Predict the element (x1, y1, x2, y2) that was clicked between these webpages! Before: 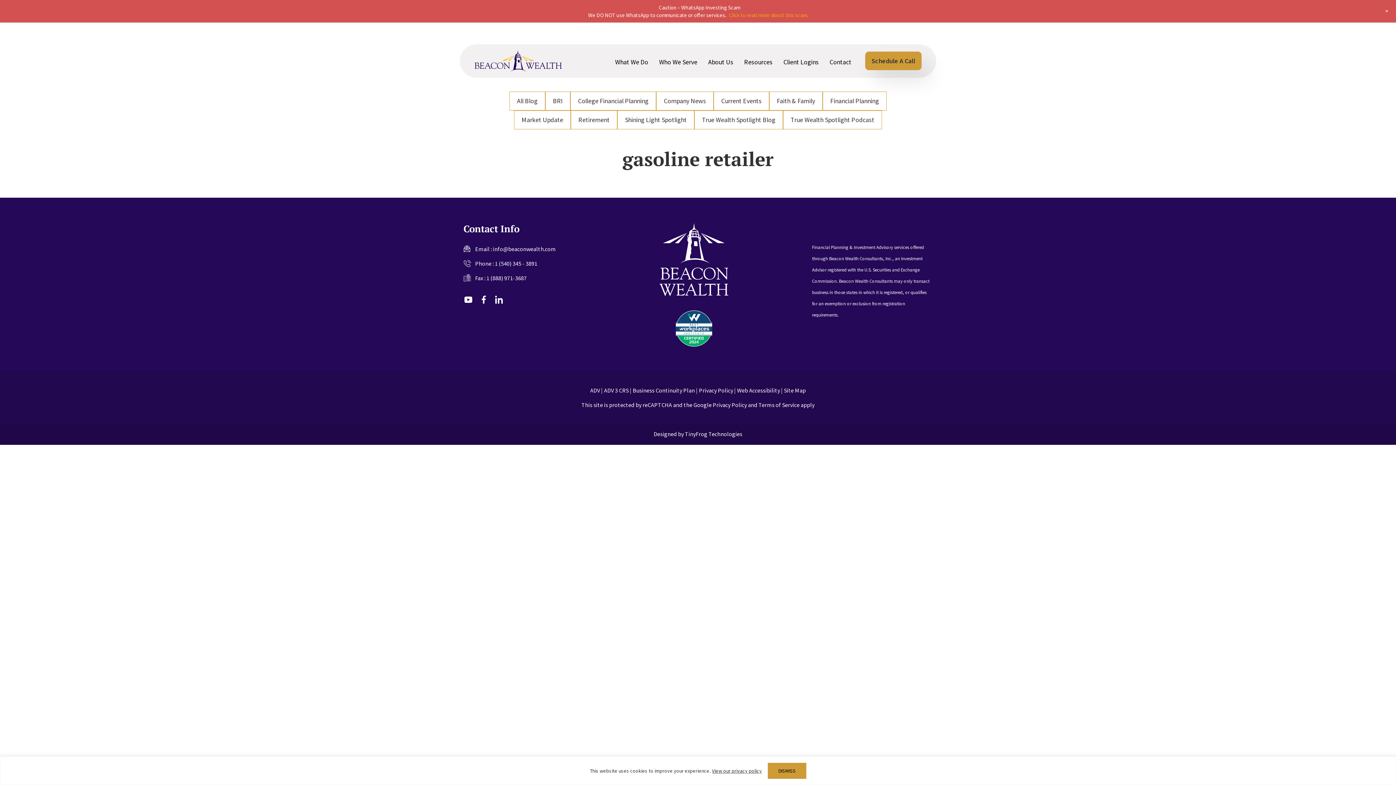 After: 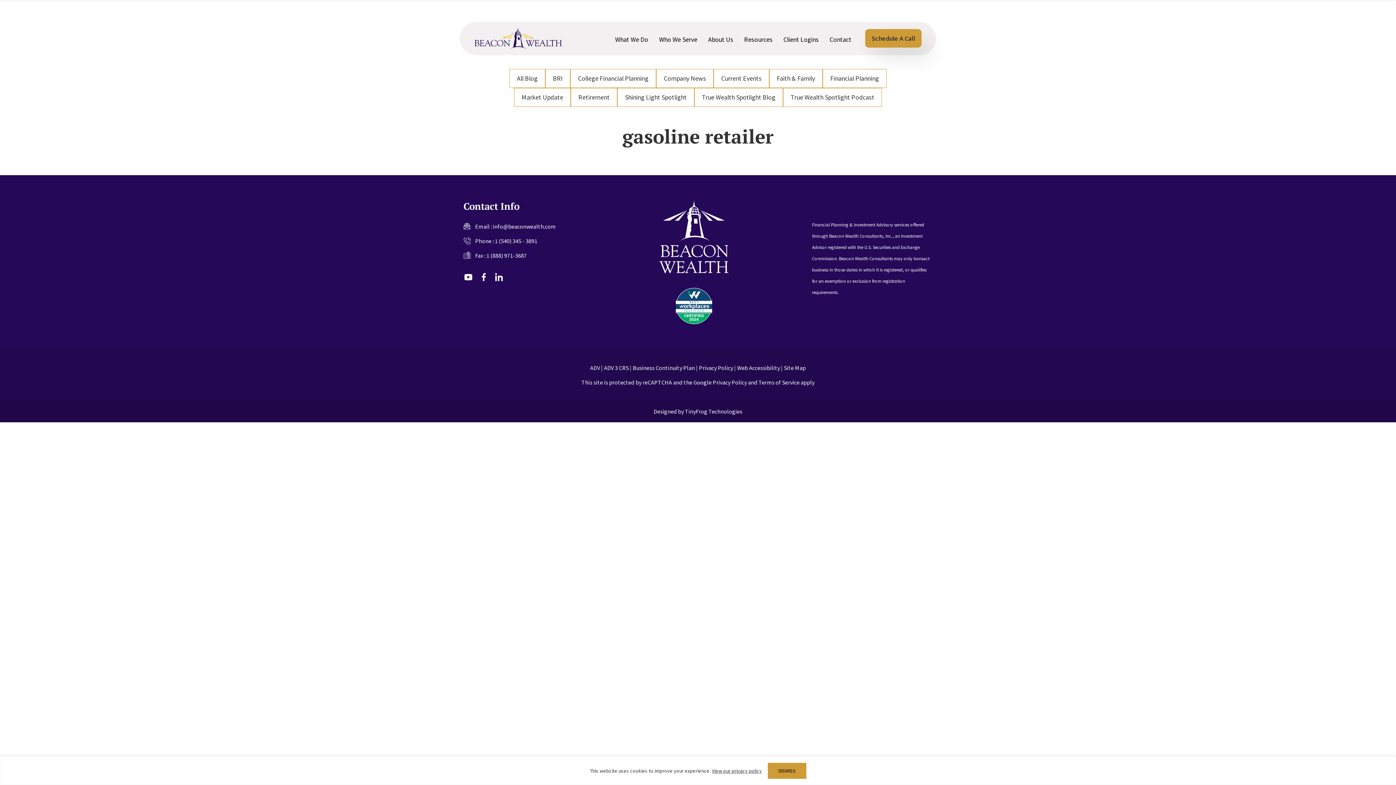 Action: bbox: (1385, 8, 1389, 14) label: +